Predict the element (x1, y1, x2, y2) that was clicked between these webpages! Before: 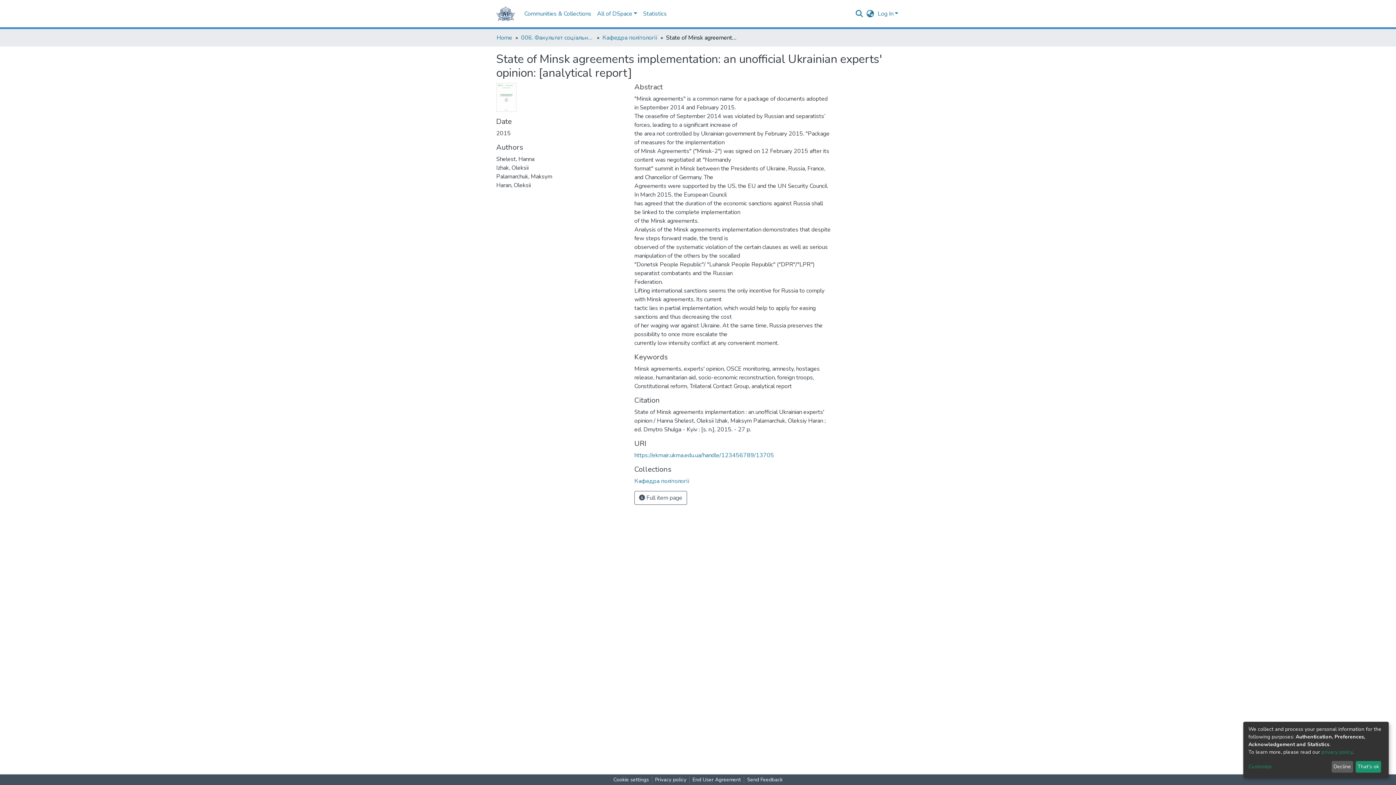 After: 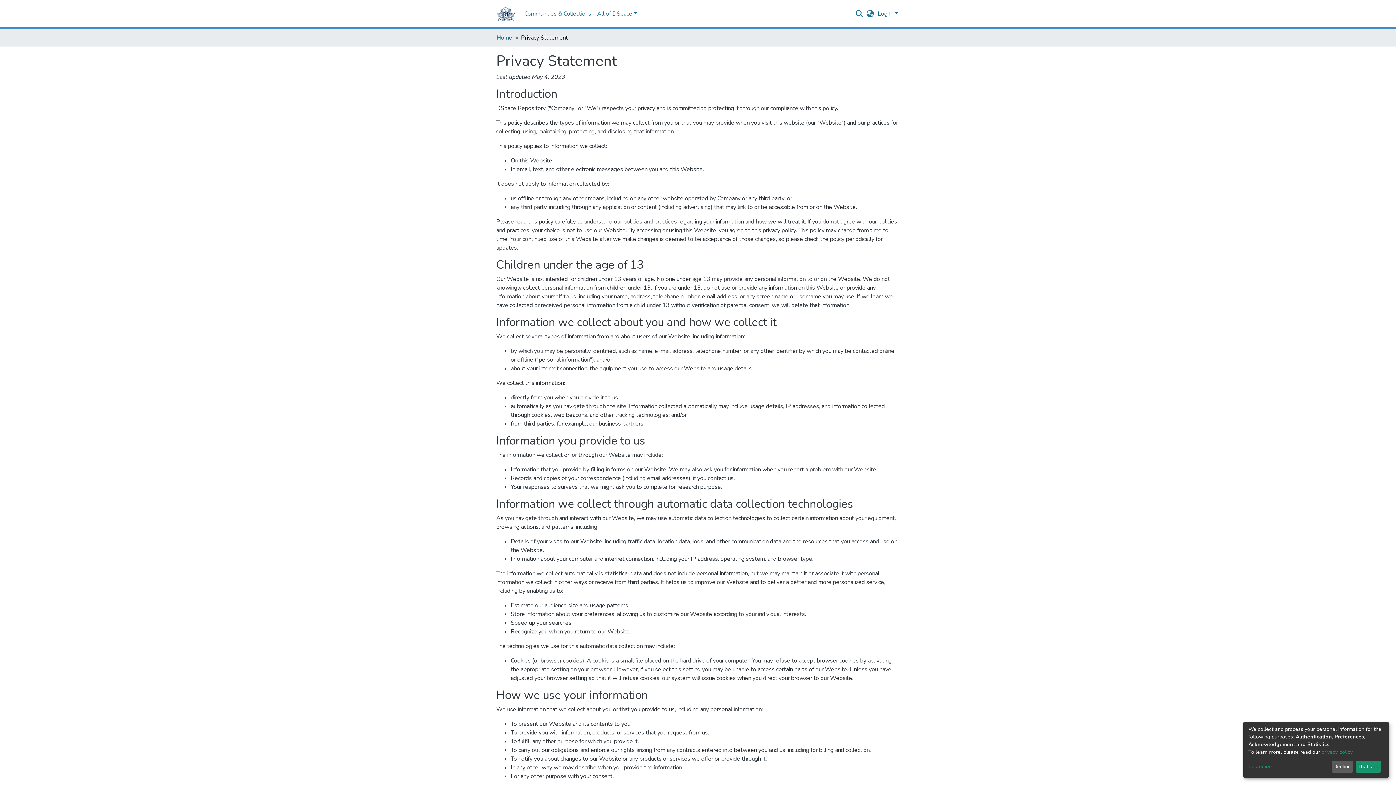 Action: label: Privacy policy bbox: (673, 776, 710, 784)